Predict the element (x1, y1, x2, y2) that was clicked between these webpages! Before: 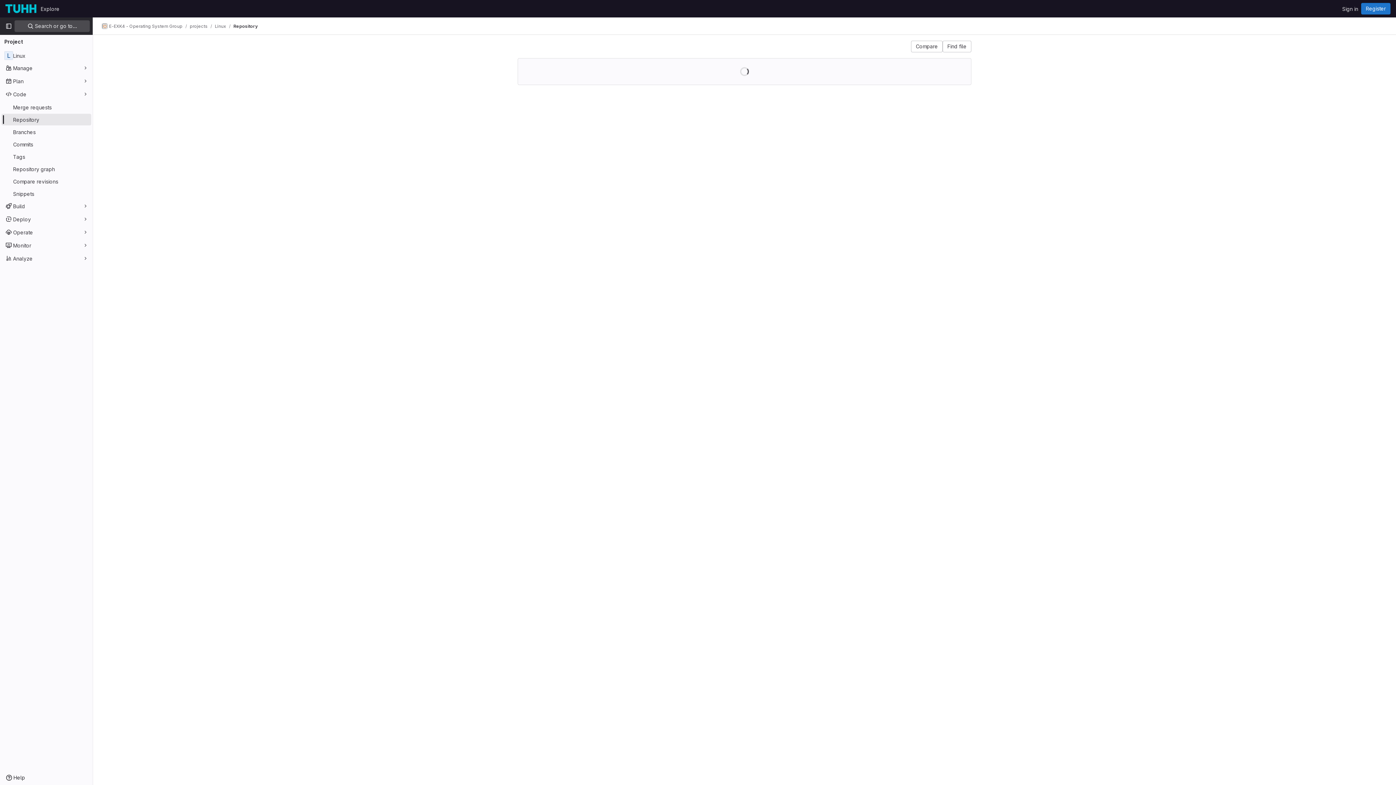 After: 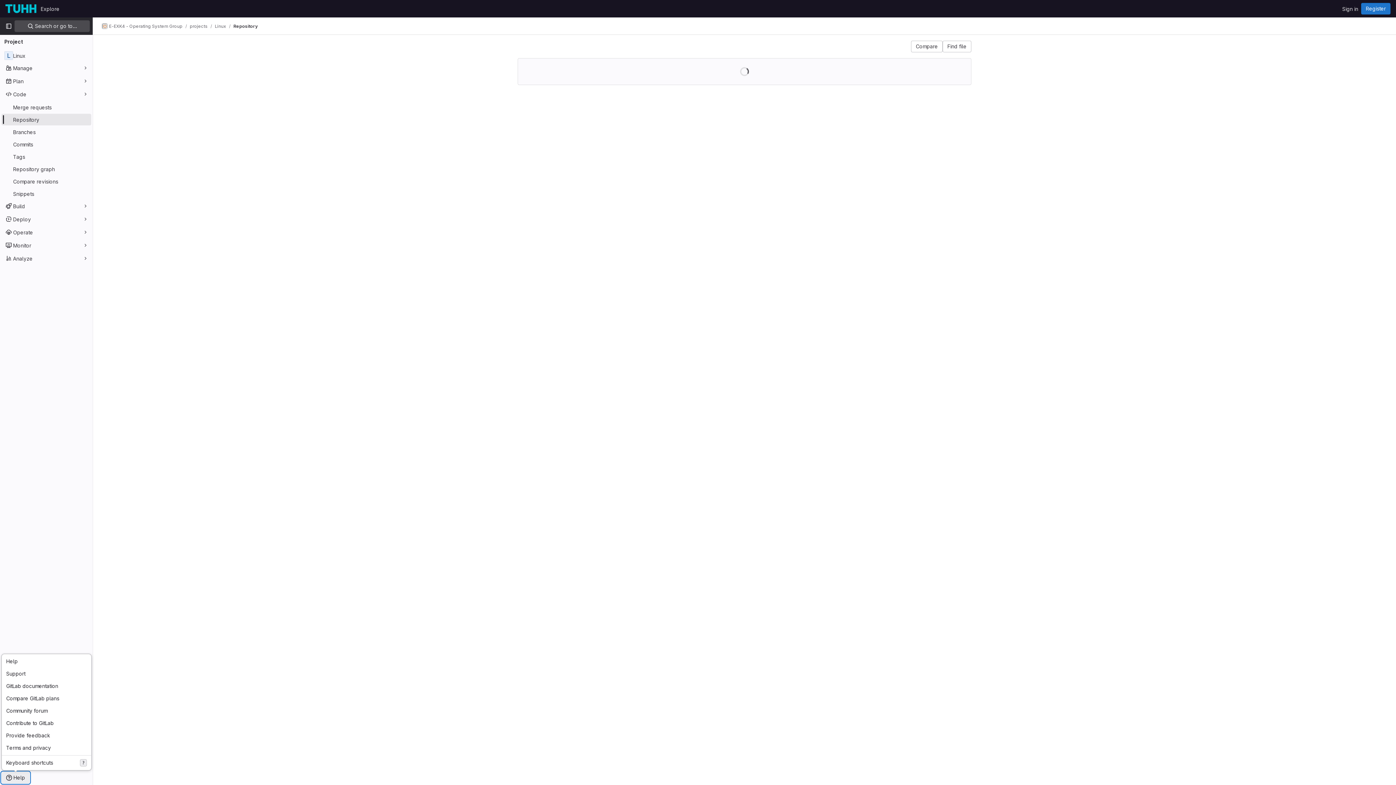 Action: label: Help bbox: (1, 772, 29, 784)